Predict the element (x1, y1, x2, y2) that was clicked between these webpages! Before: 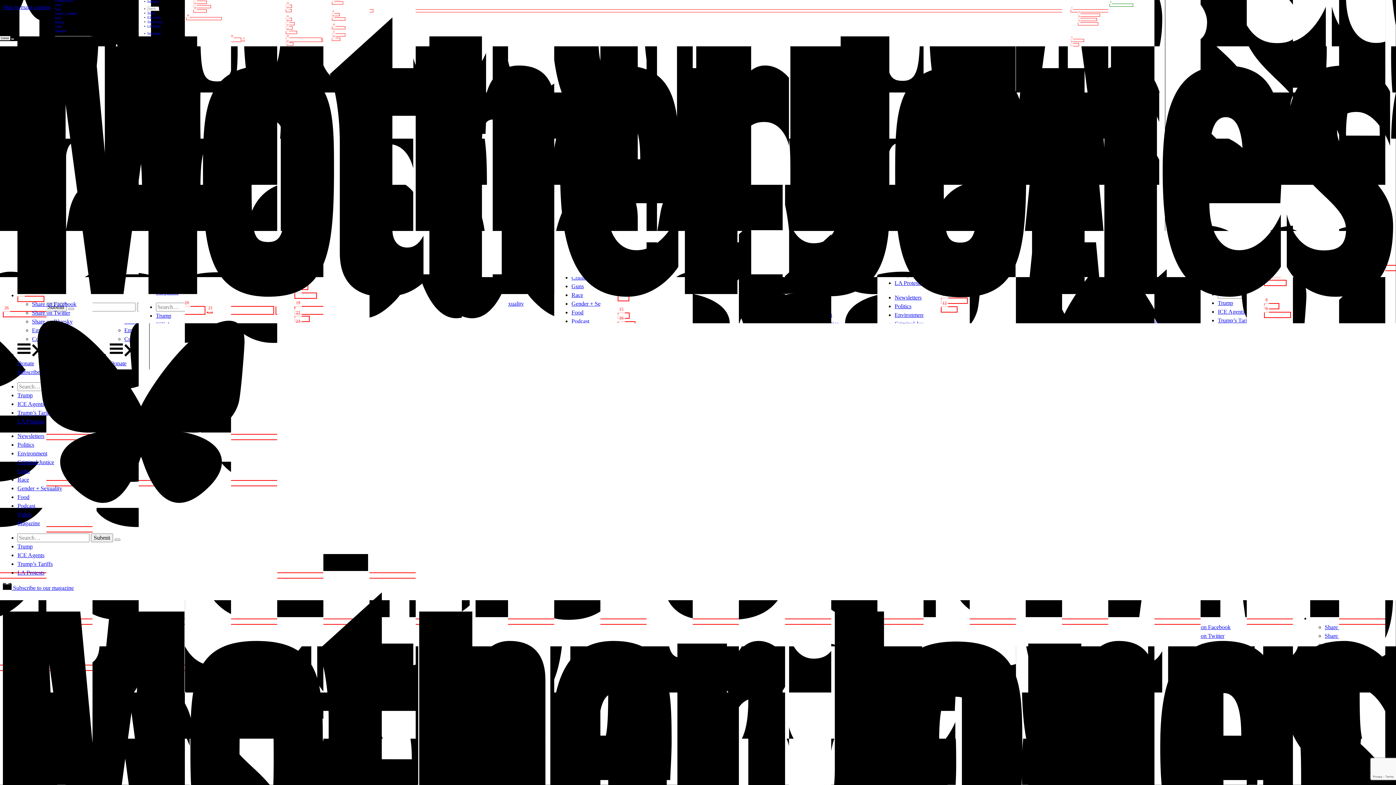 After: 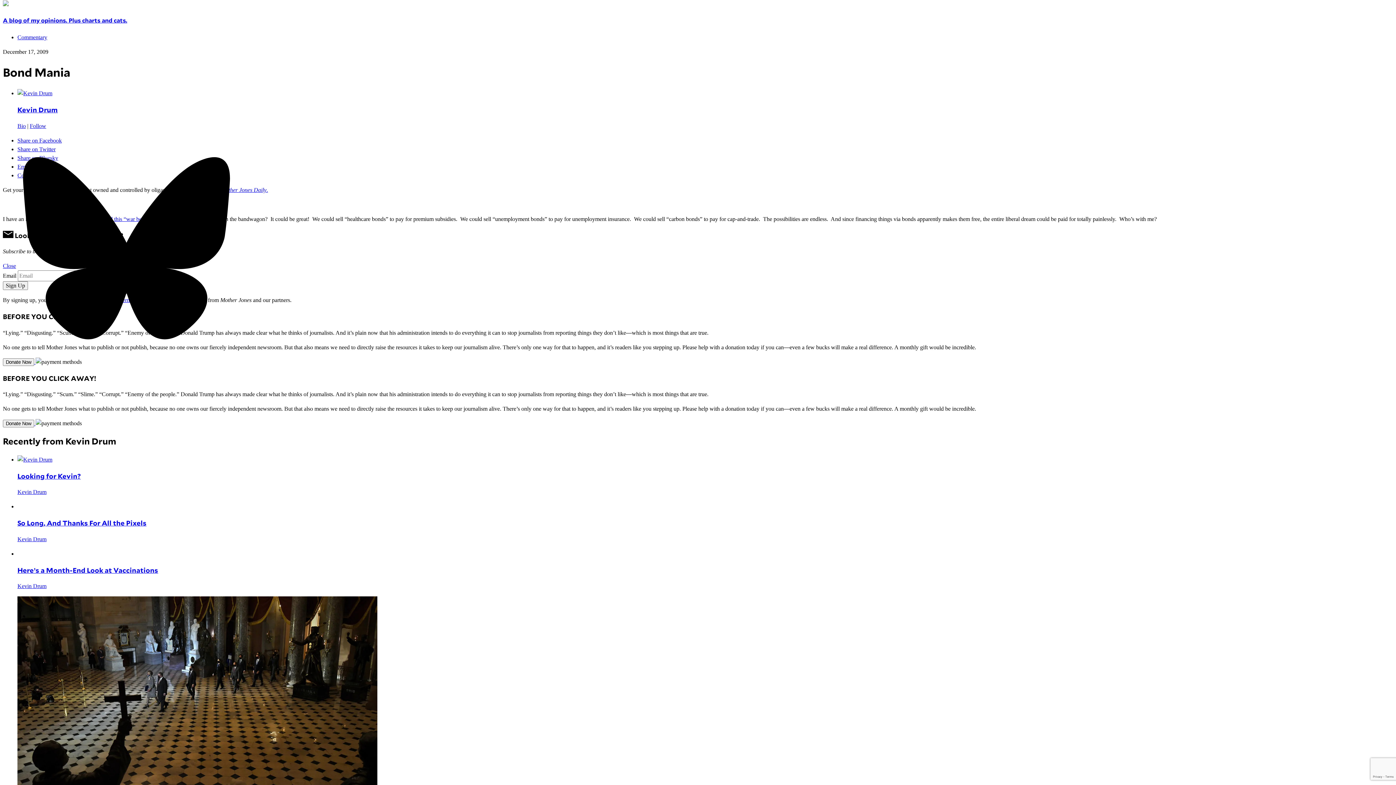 Action: label: Skip to main content bbox: (2, 4, 50, 10)